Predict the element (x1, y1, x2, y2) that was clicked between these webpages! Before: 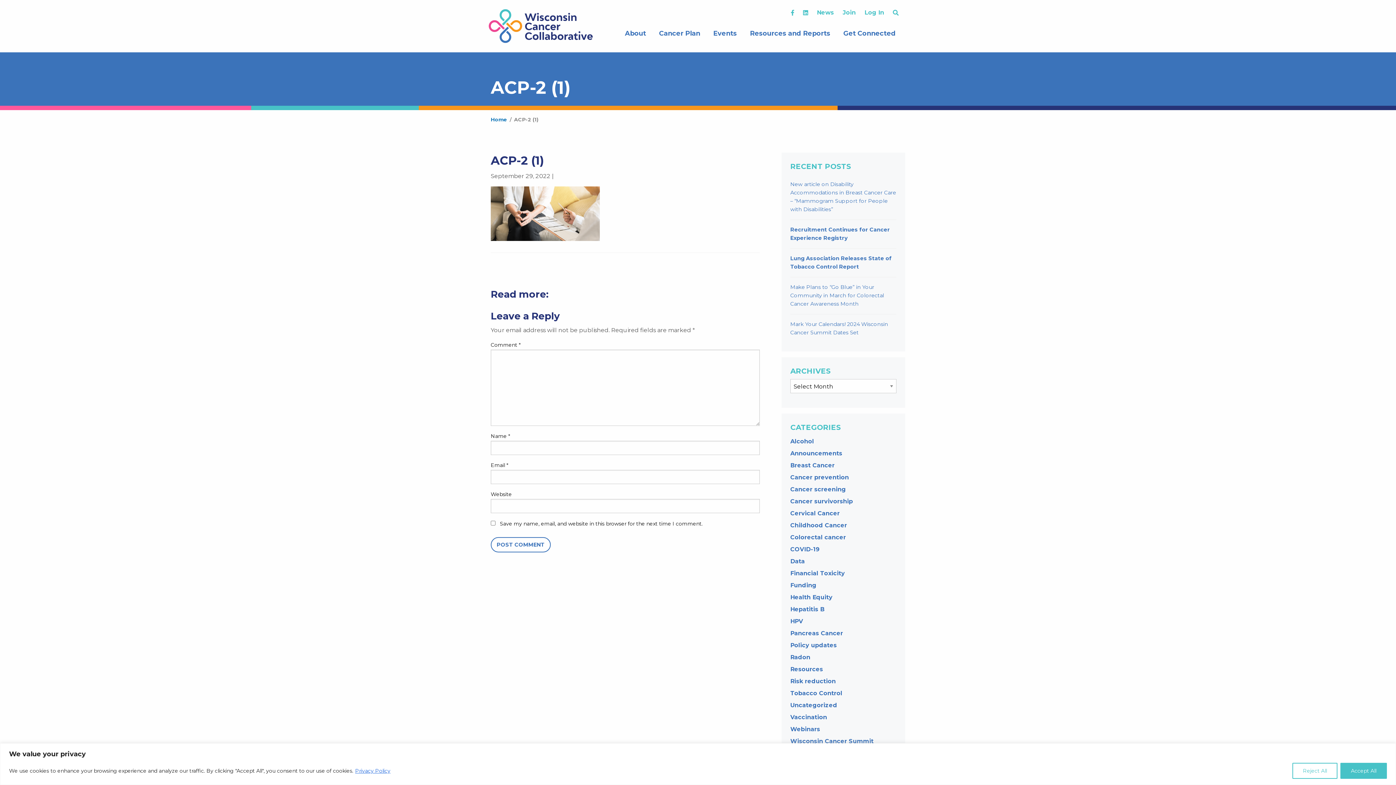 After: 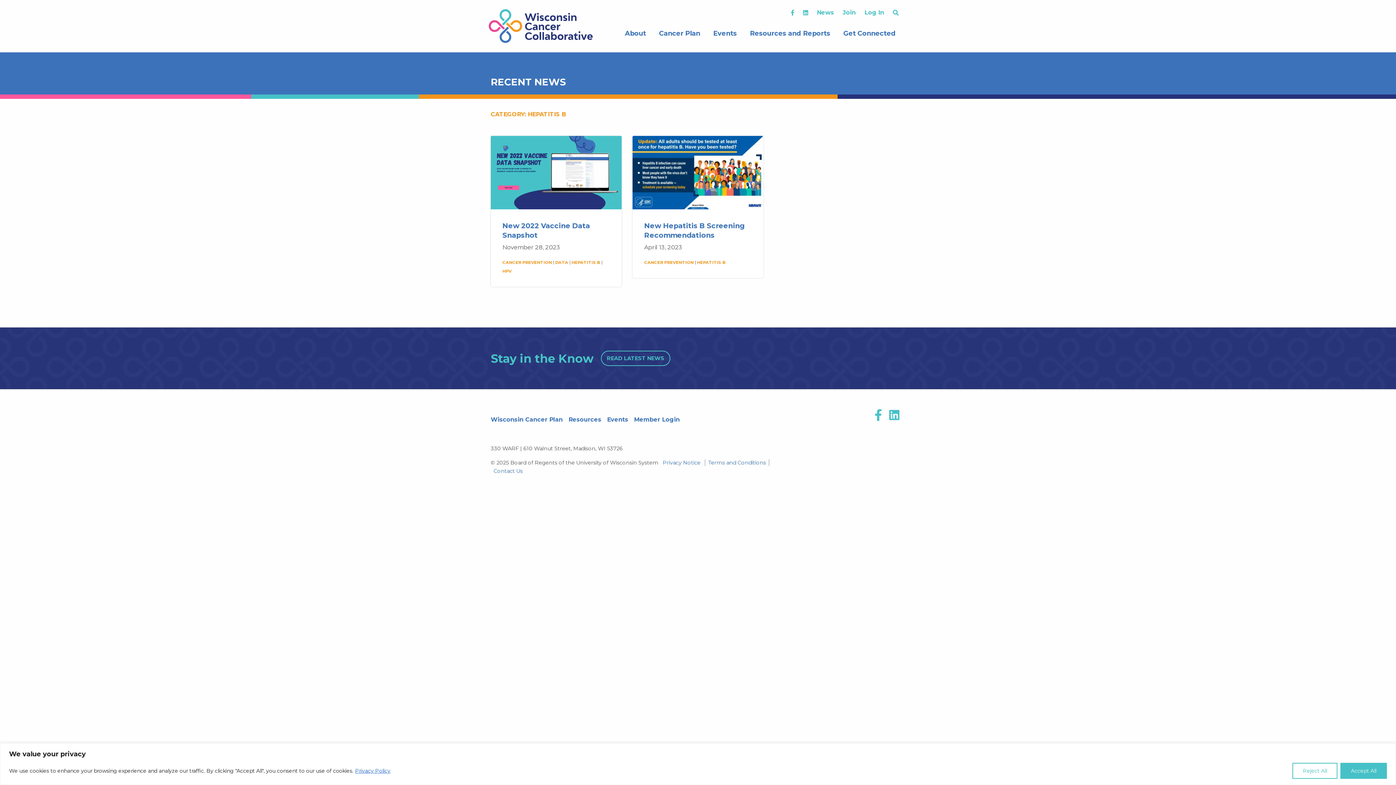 Action: label: Hepatitis B bbox: (790, 606, 824, 612)